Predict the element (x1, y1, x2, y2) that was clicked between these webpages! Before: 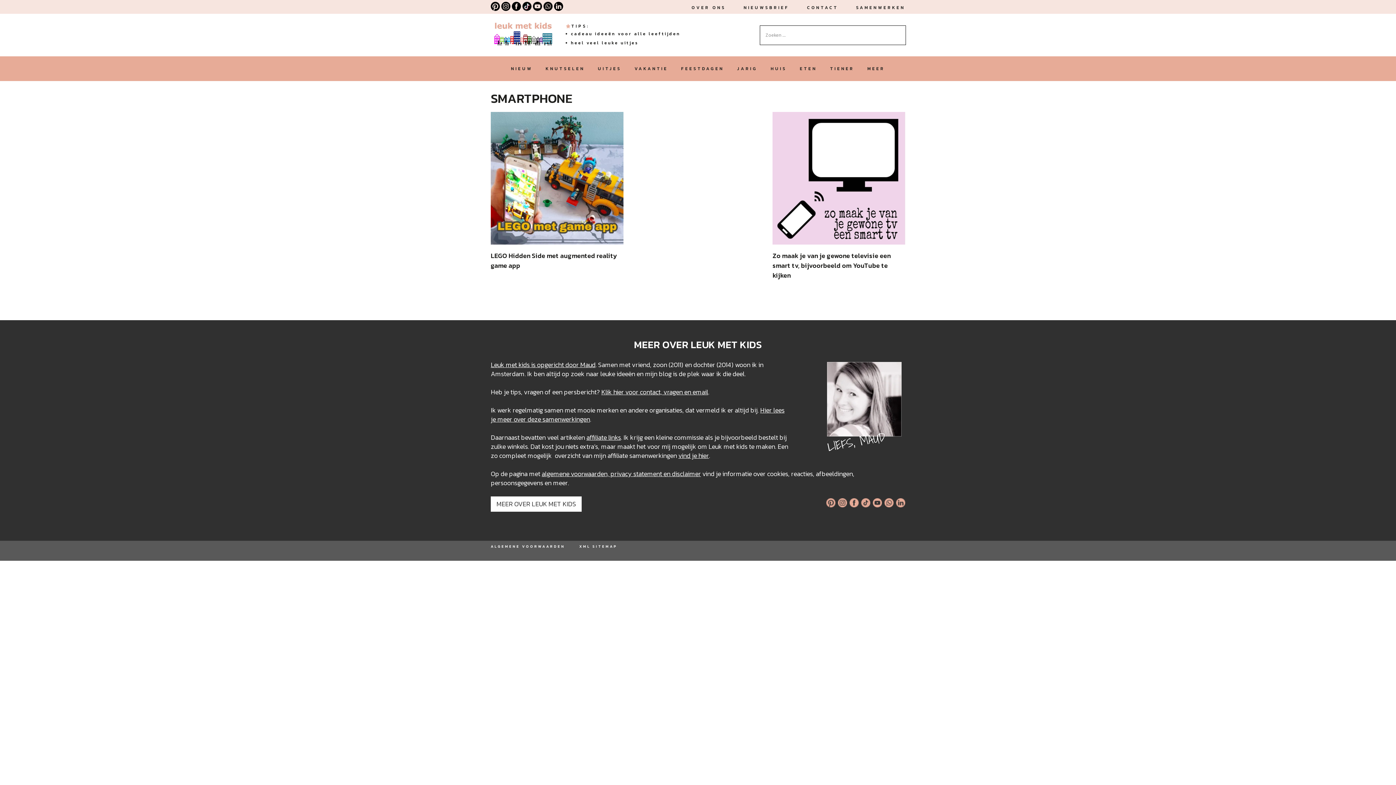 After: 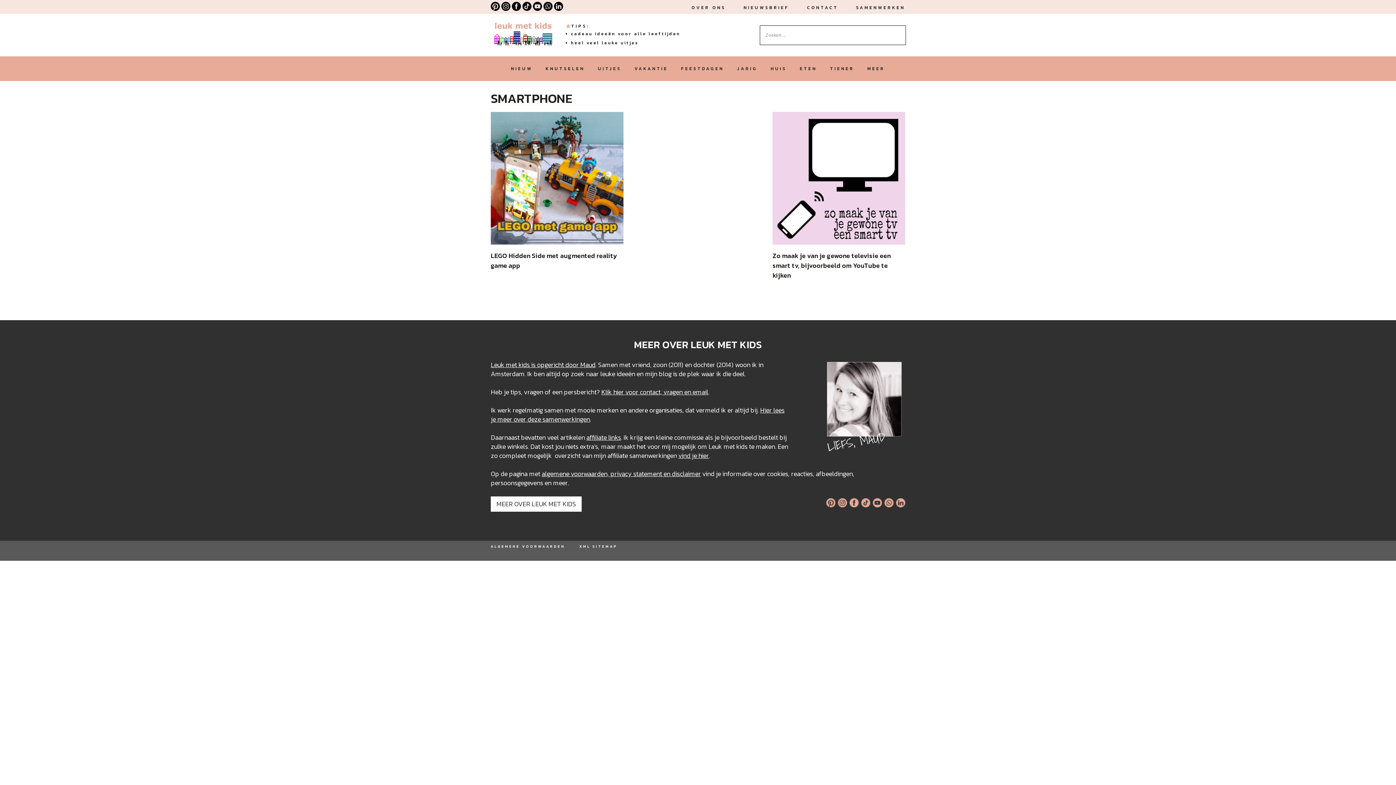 Action: bbox: (522, 1, 531, 11)